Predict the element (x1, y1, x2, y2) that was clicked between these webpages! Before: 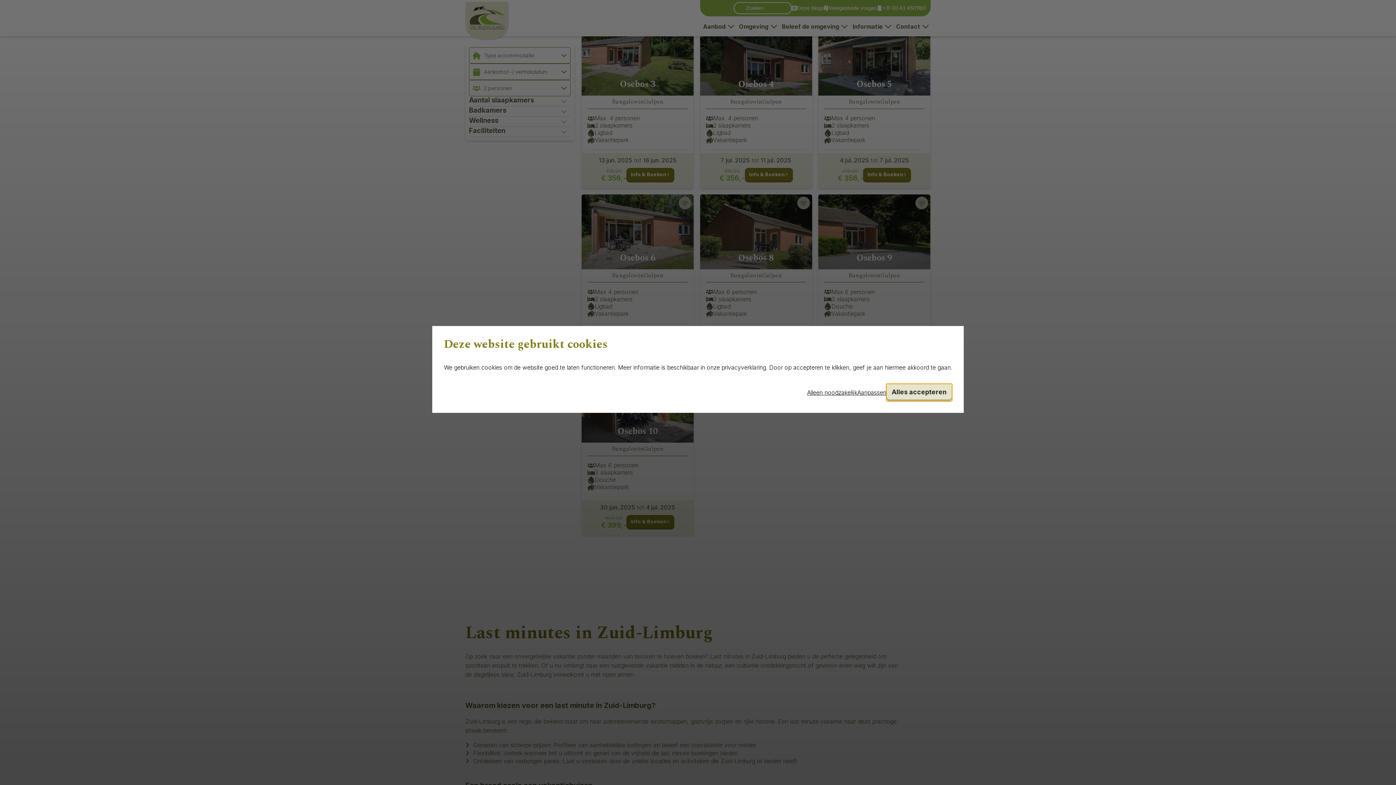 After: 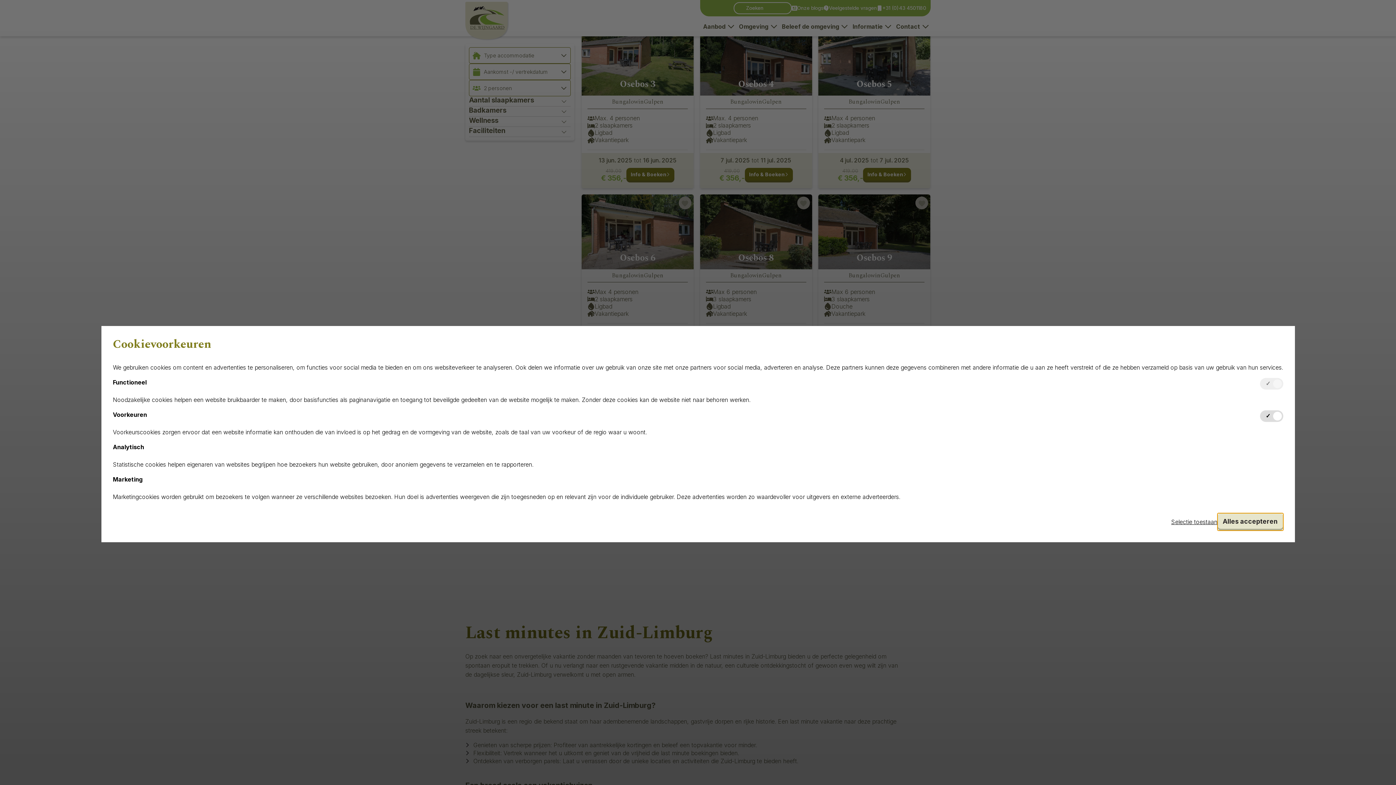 Action: label: Aanpassen bbox: (857, 388, 886, 397)